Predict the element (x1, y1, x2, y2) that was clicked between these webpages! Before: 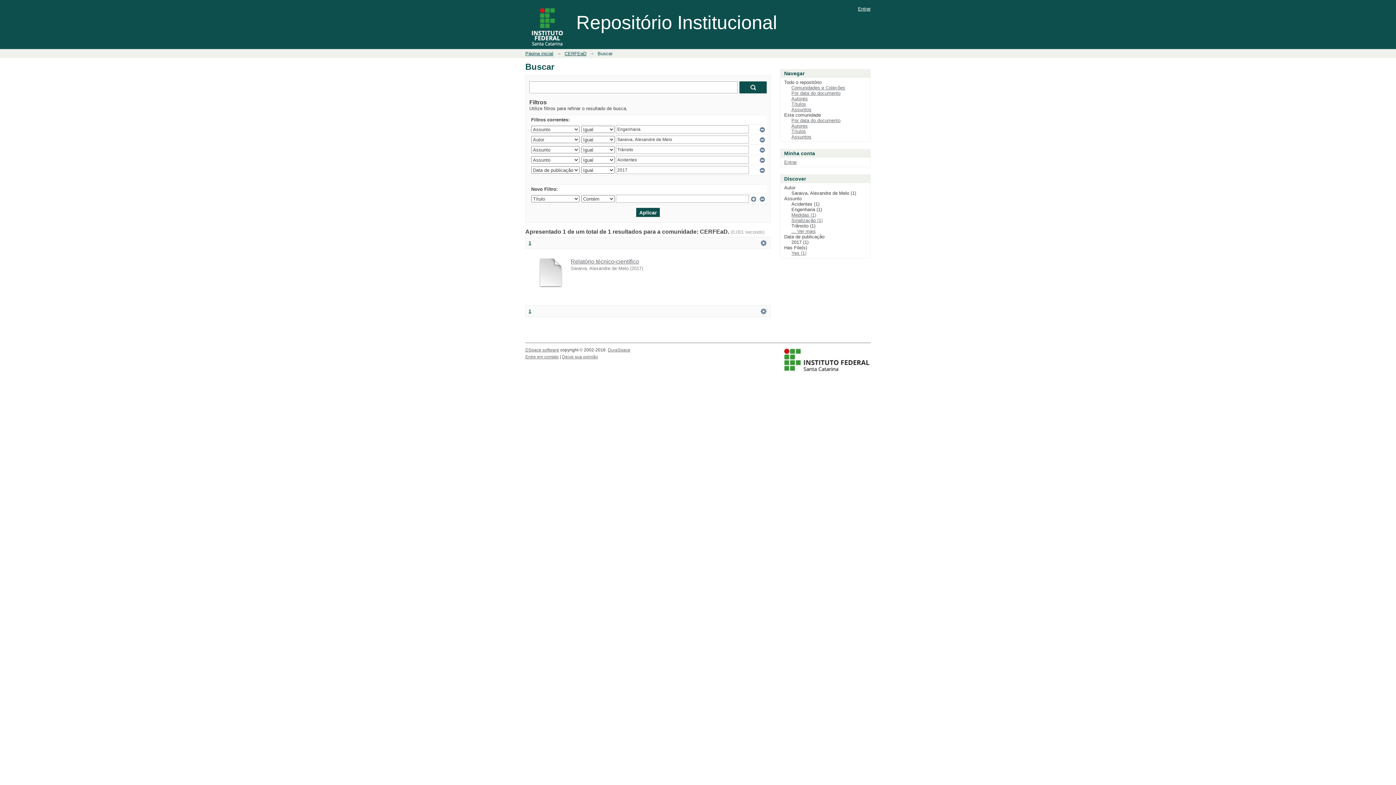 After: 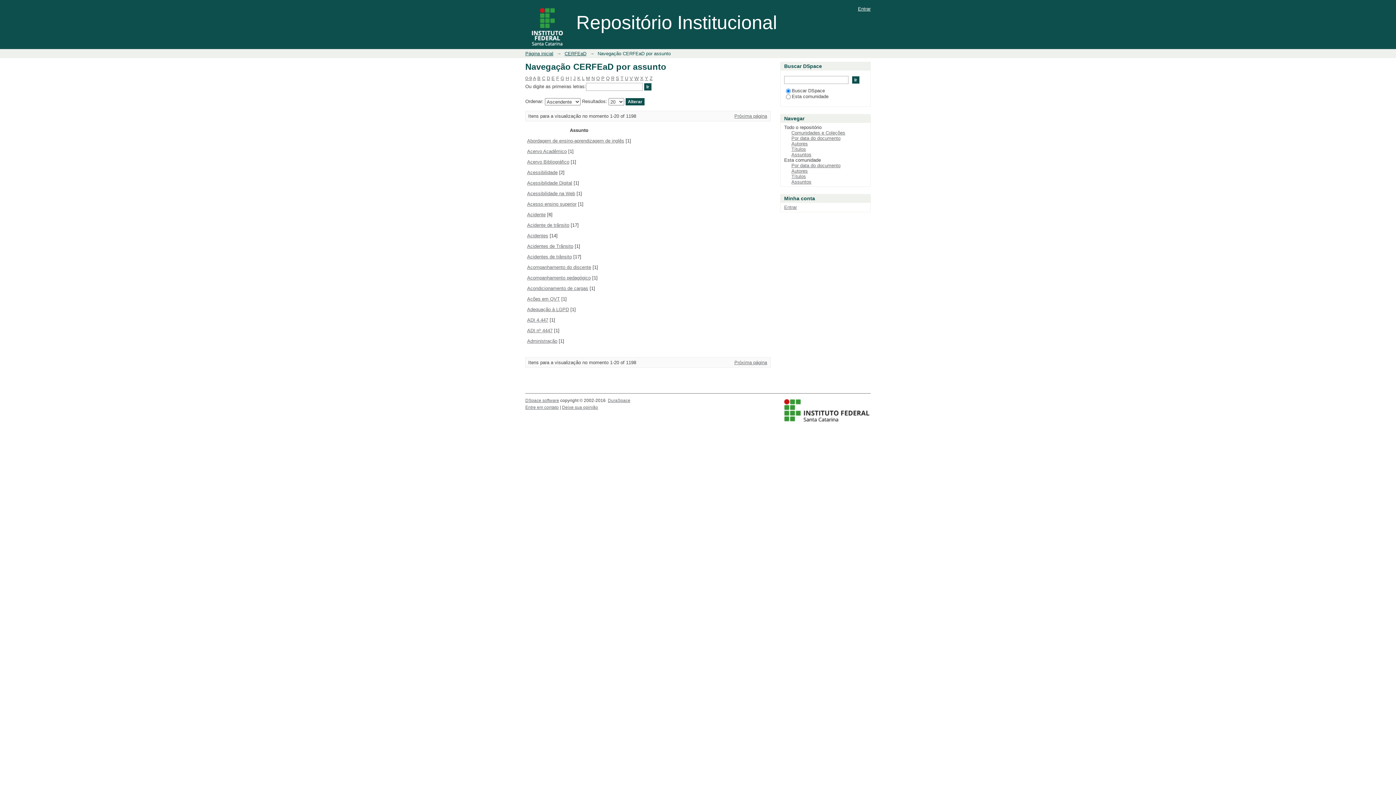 Action: bbox: (791, 134, 811, 139) label: Assuntos